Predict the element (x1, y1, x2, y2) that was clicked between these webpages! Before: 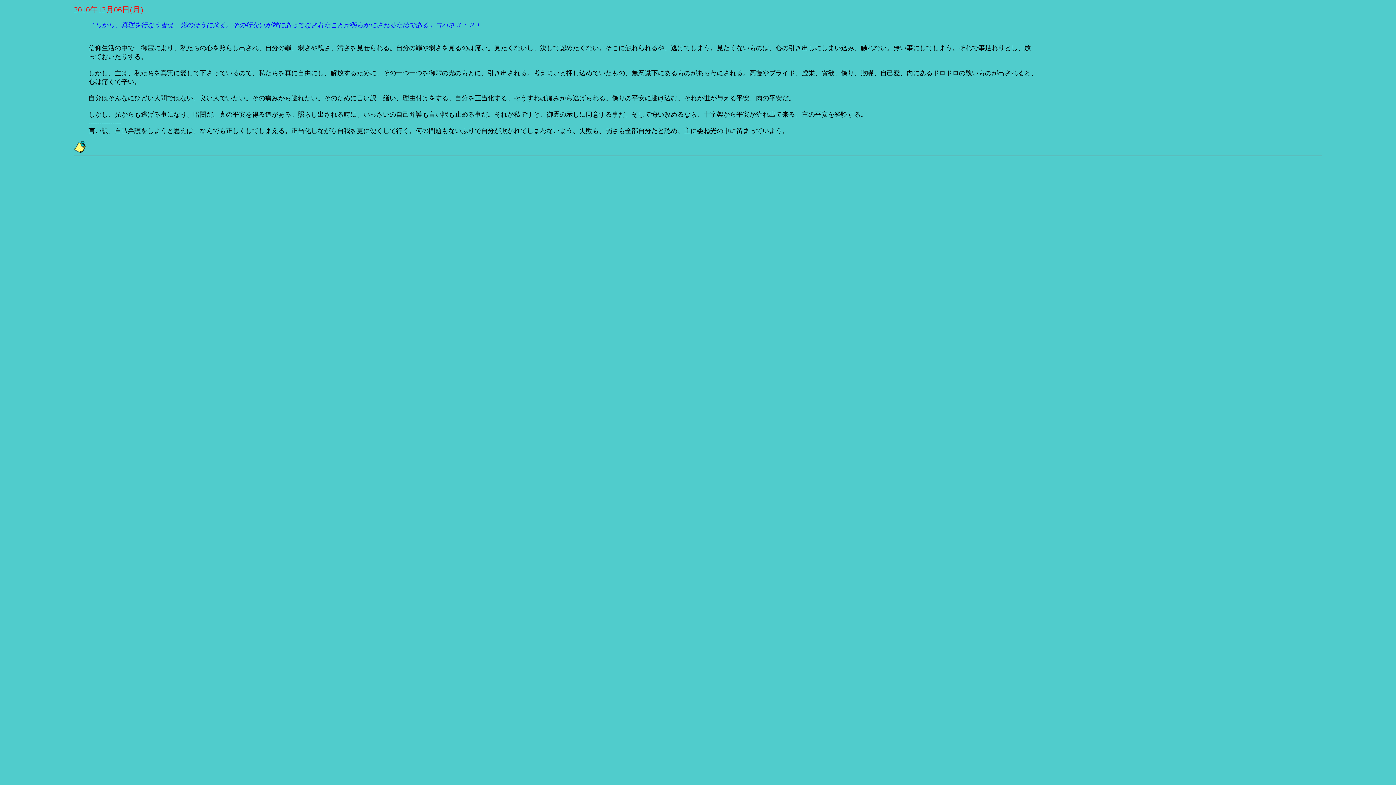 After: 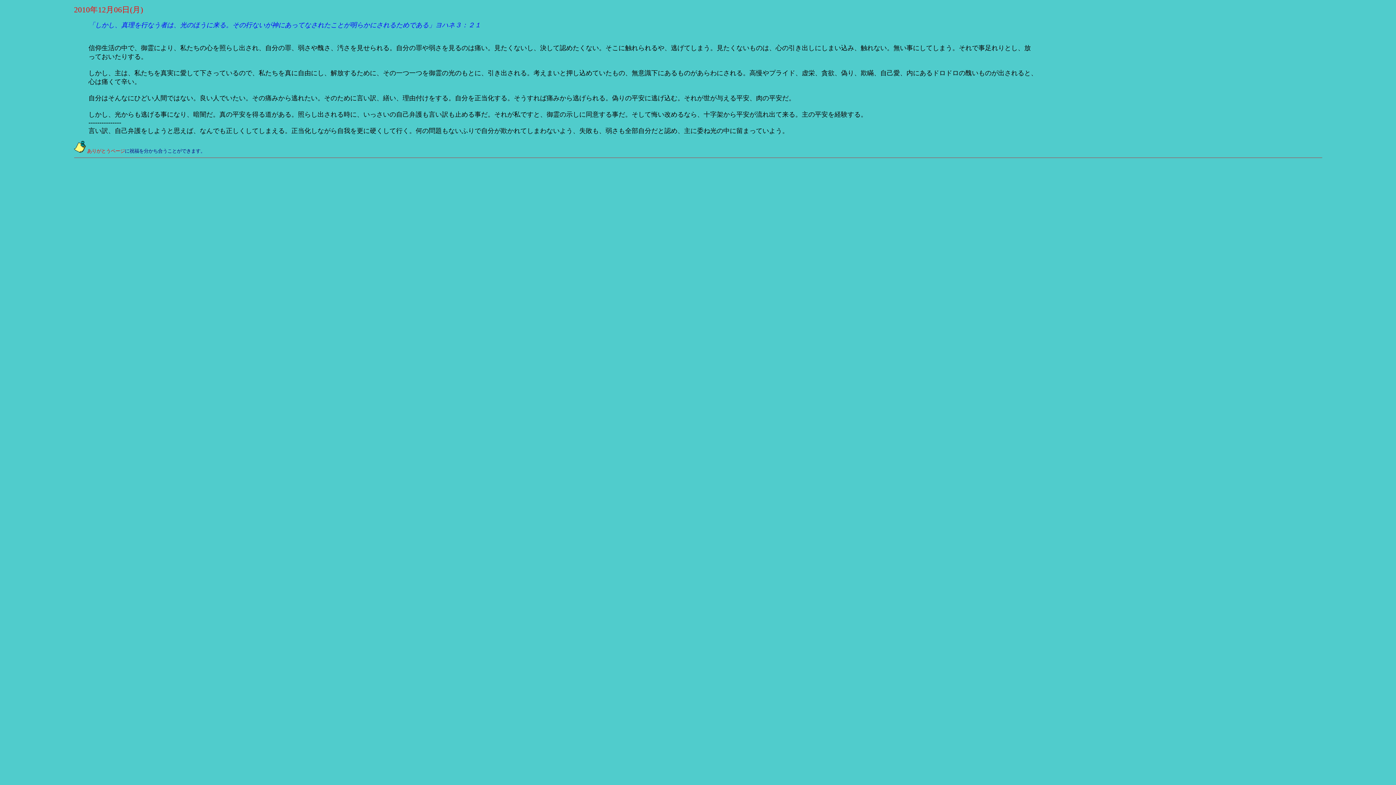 Action: bbox: (74, 147, 85, 153)